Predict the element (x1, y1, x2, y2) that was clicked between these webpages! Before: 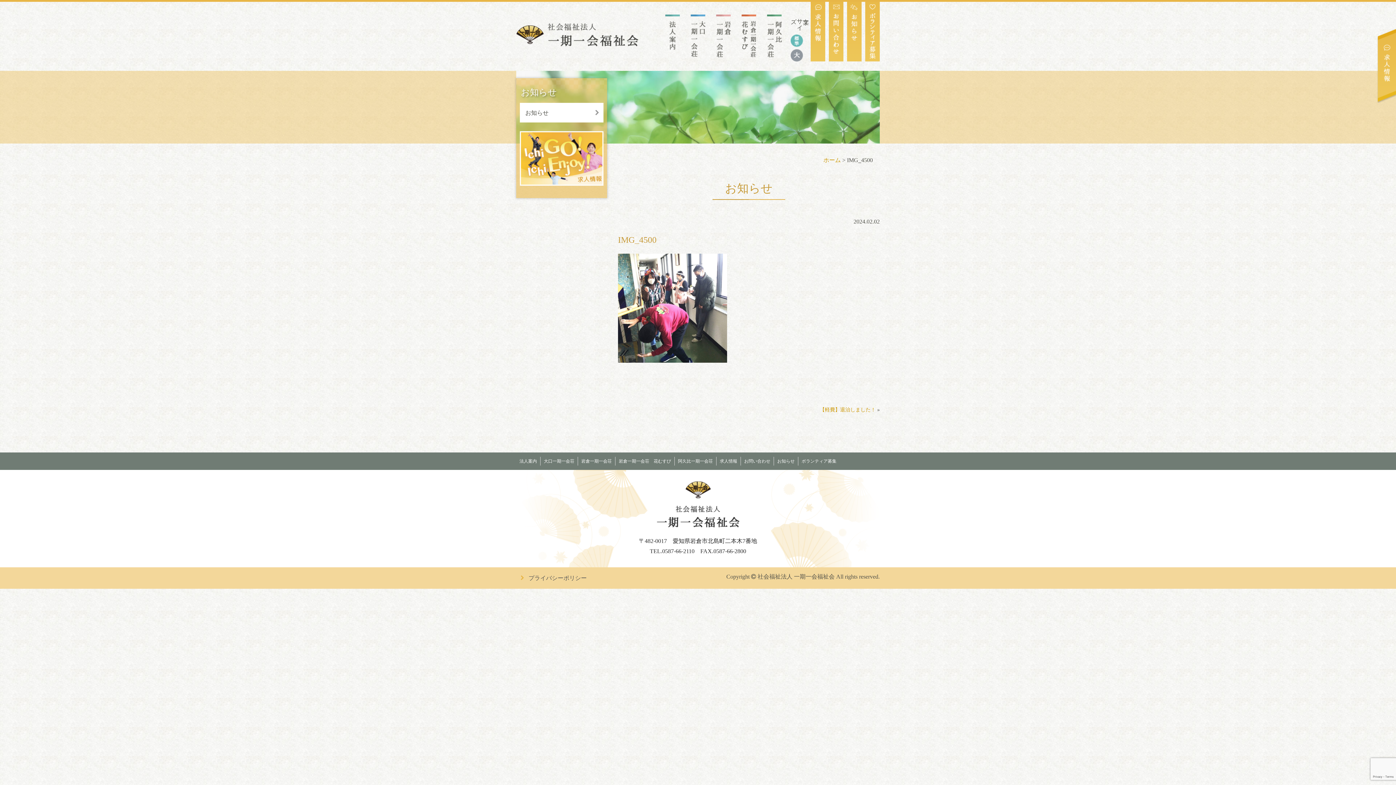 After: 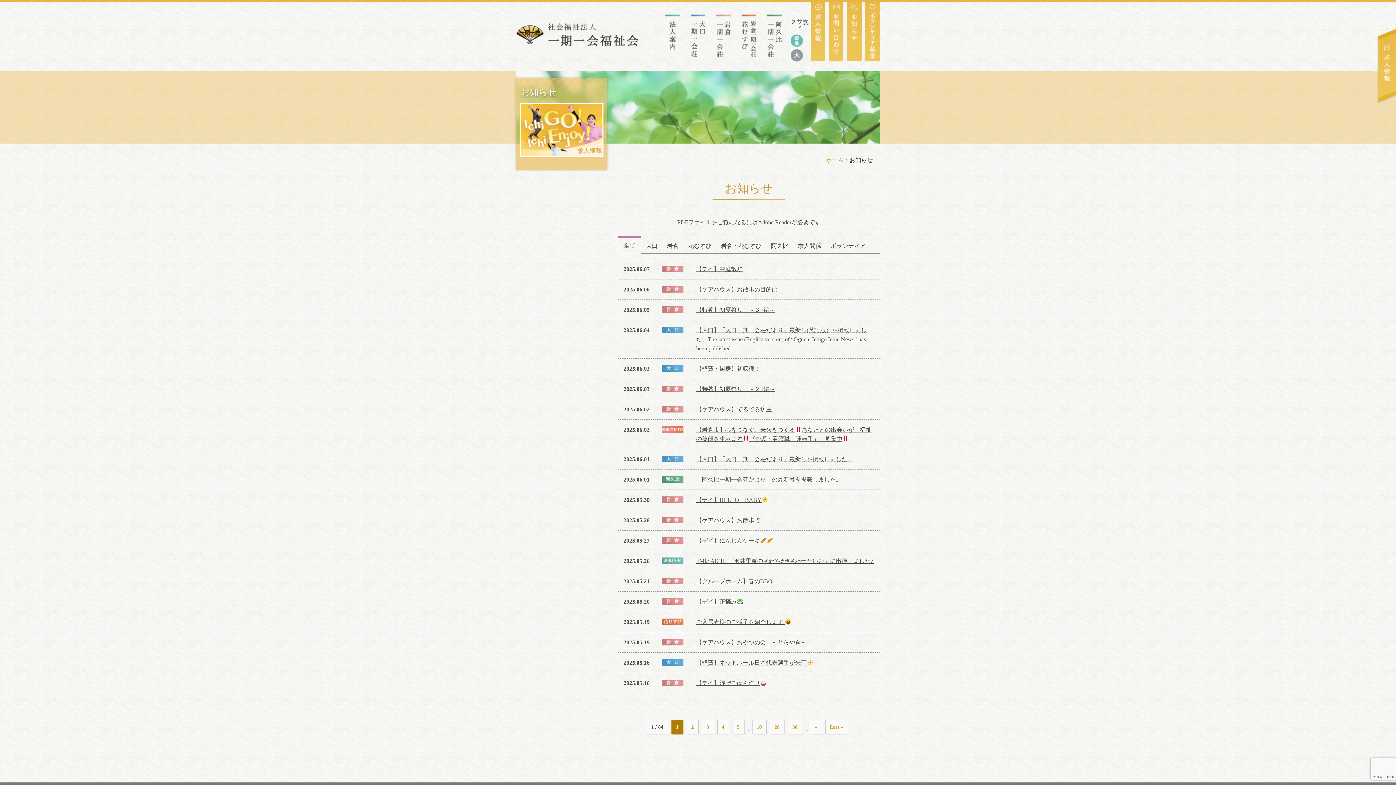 Action: bbox: (520, 102, 603, 122) label: お知らせ